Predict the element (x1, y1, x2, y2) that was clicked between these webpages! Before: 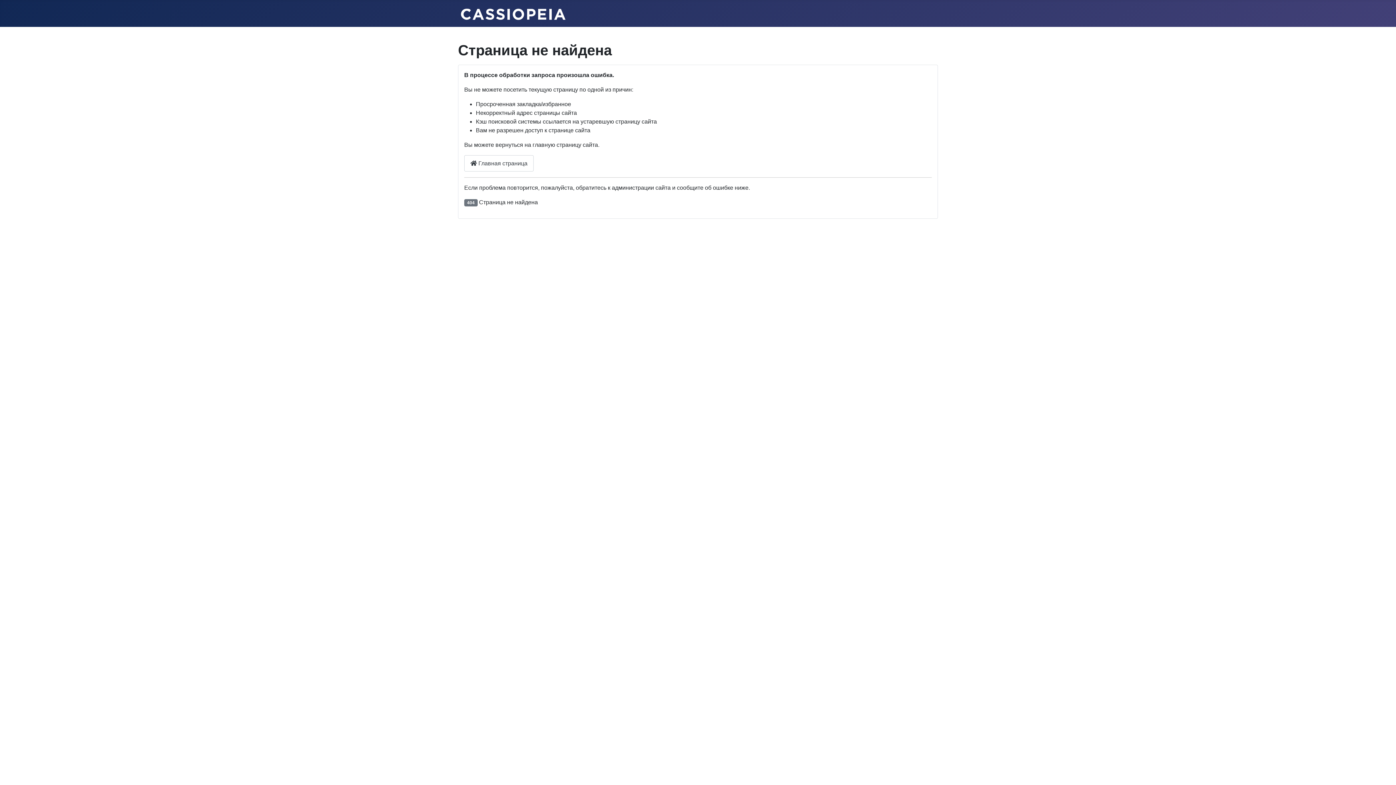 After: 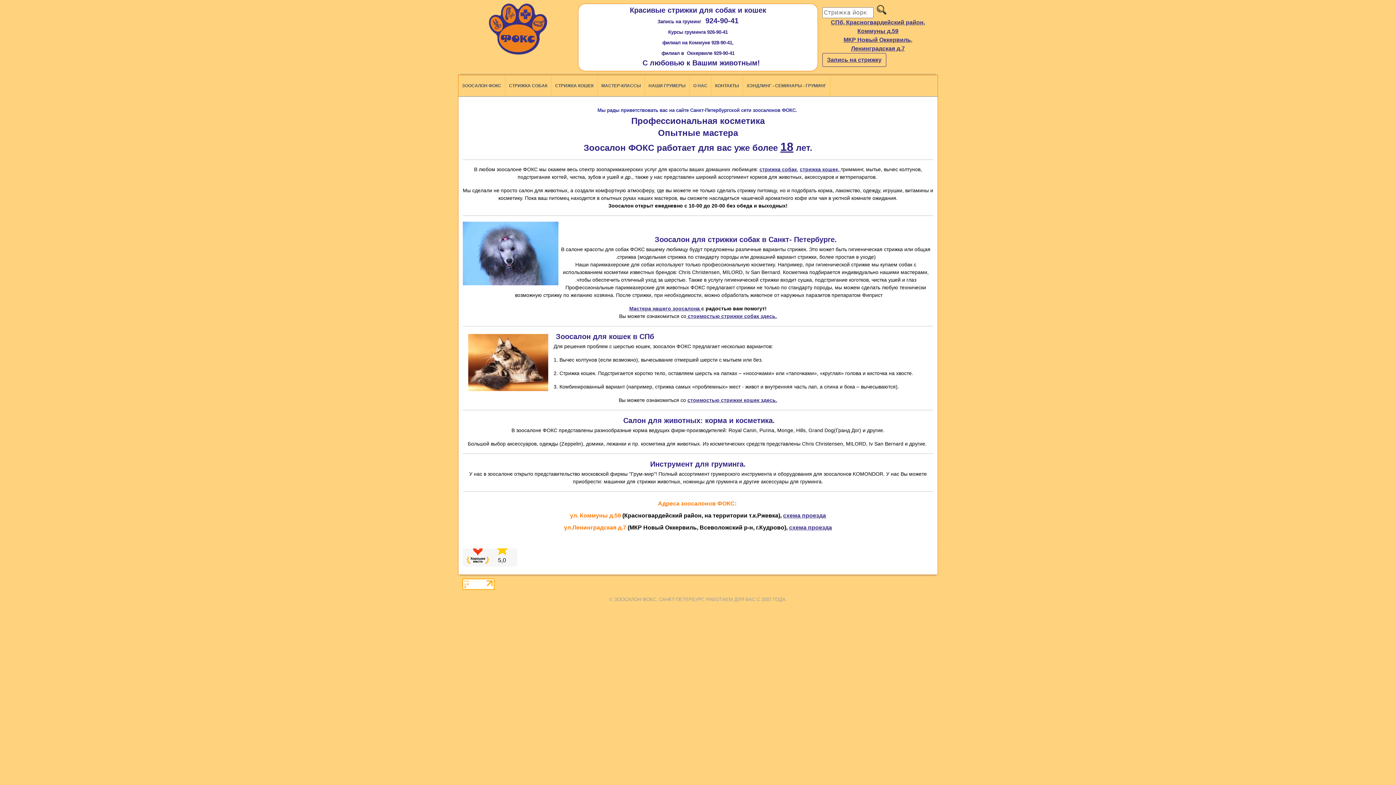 Action: bbox: (464, 155, 533, 171) label:  Главная страница